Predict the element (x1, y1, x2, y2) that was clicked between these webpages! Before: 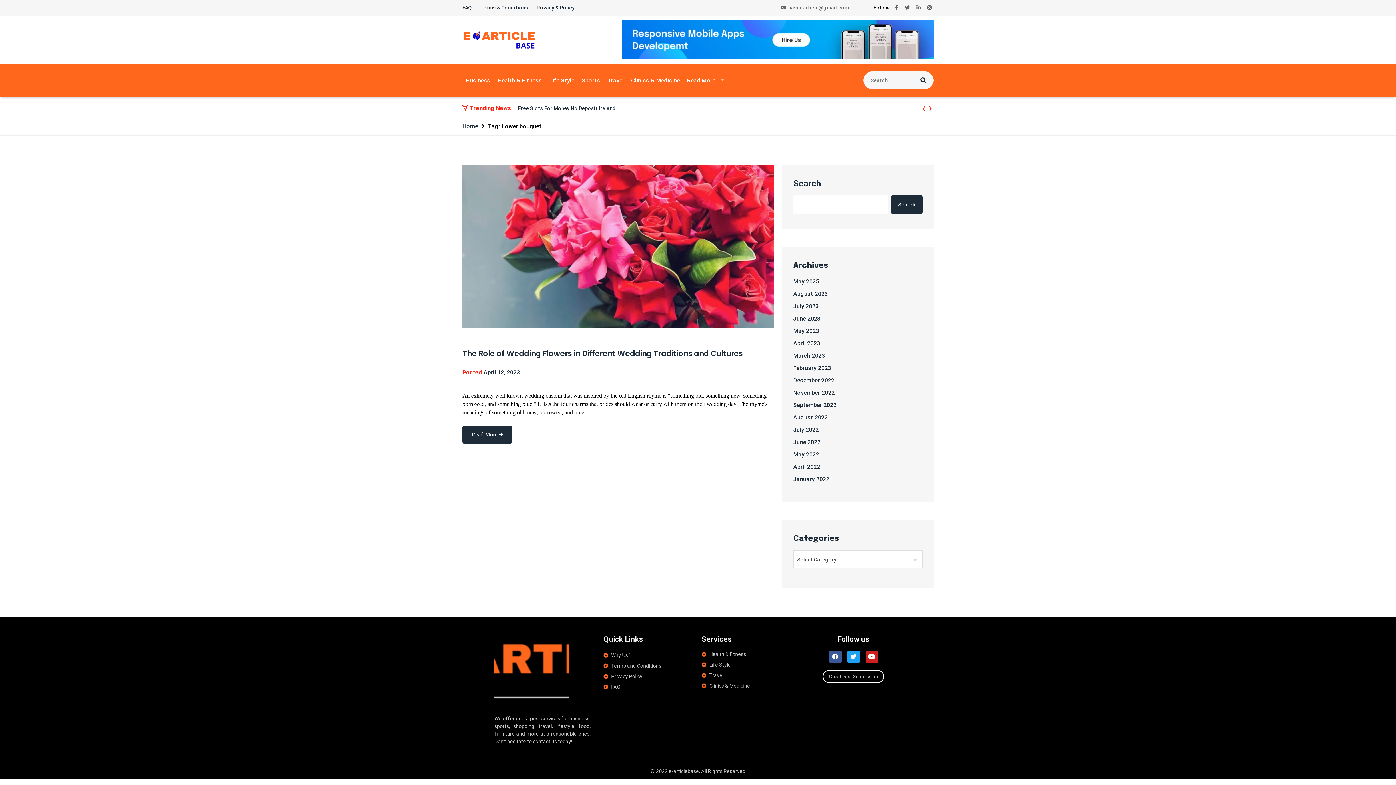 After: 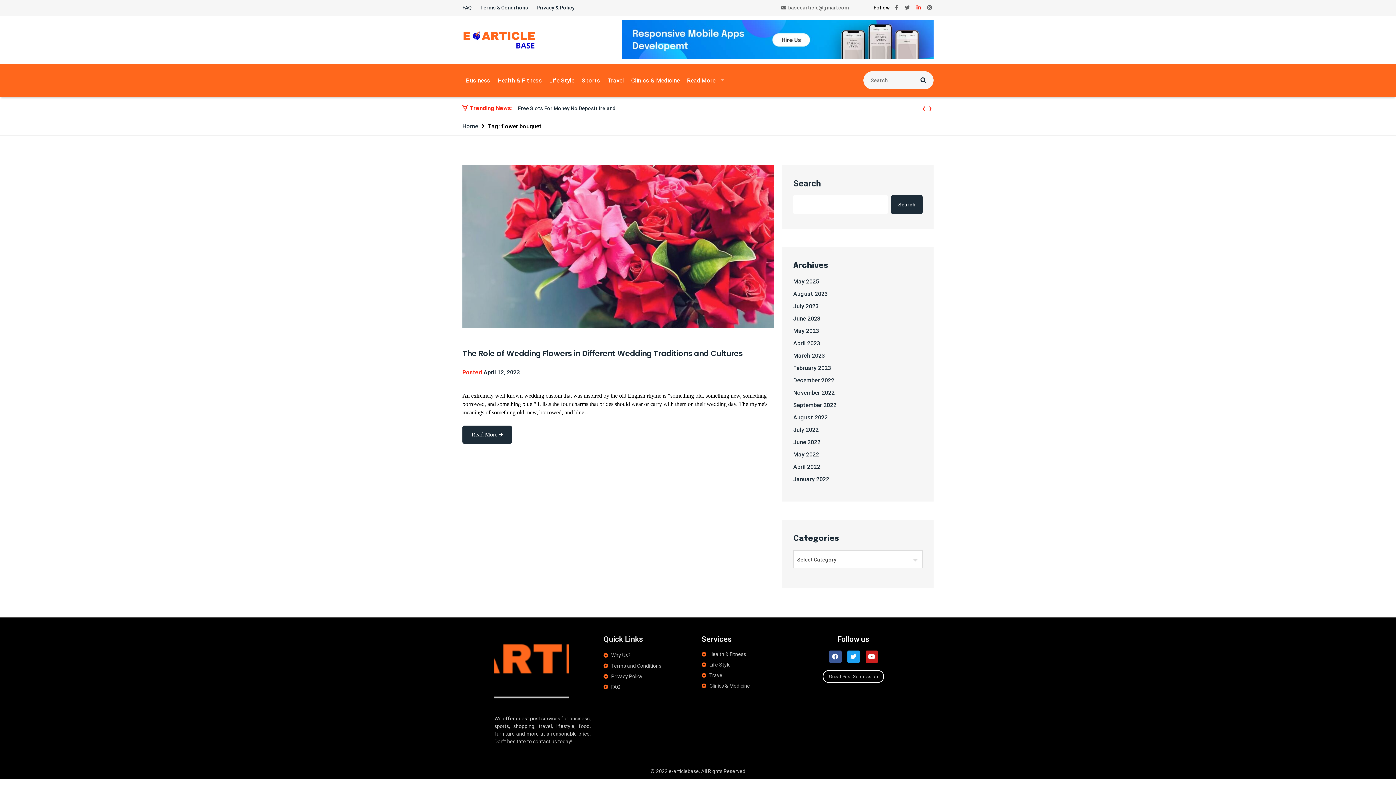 Action: bbox: (916, 4, 922, 10)